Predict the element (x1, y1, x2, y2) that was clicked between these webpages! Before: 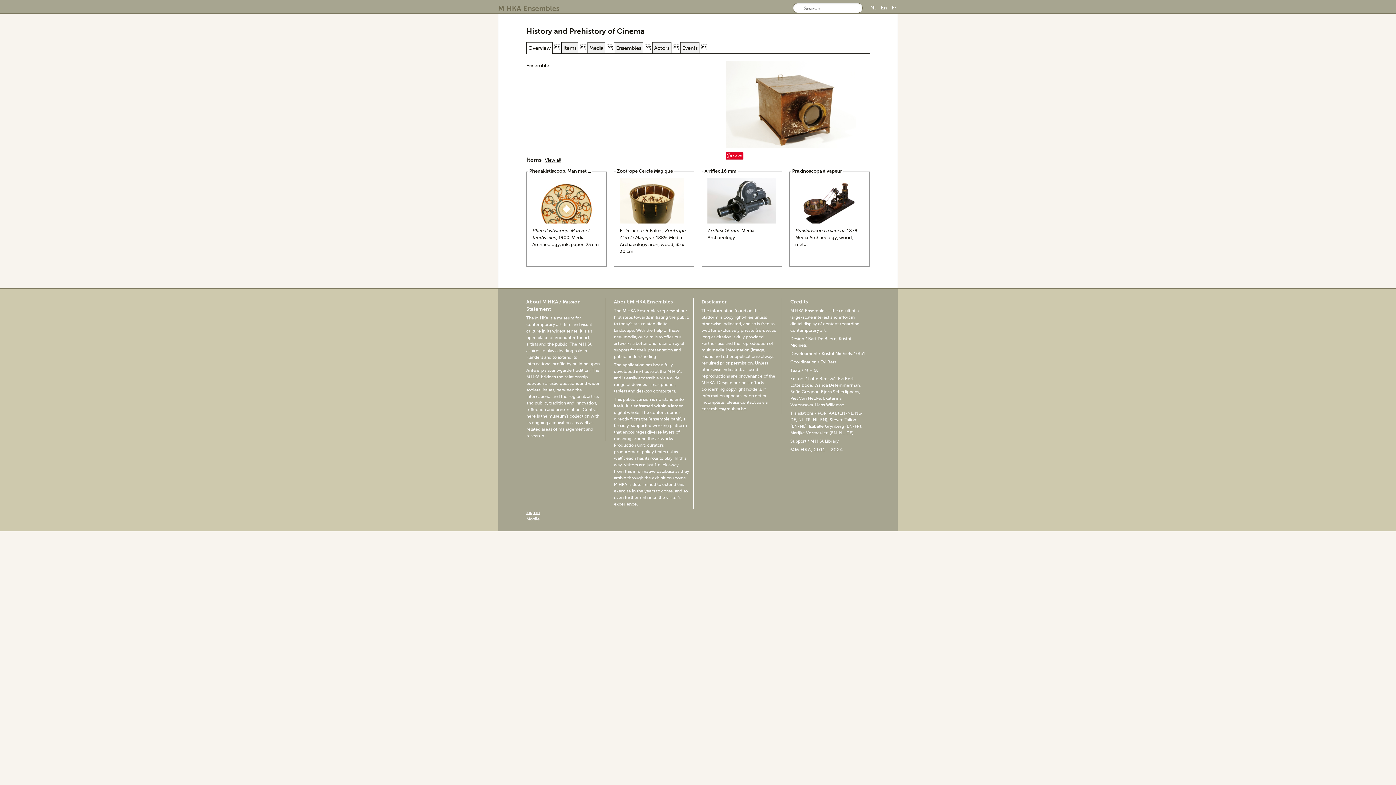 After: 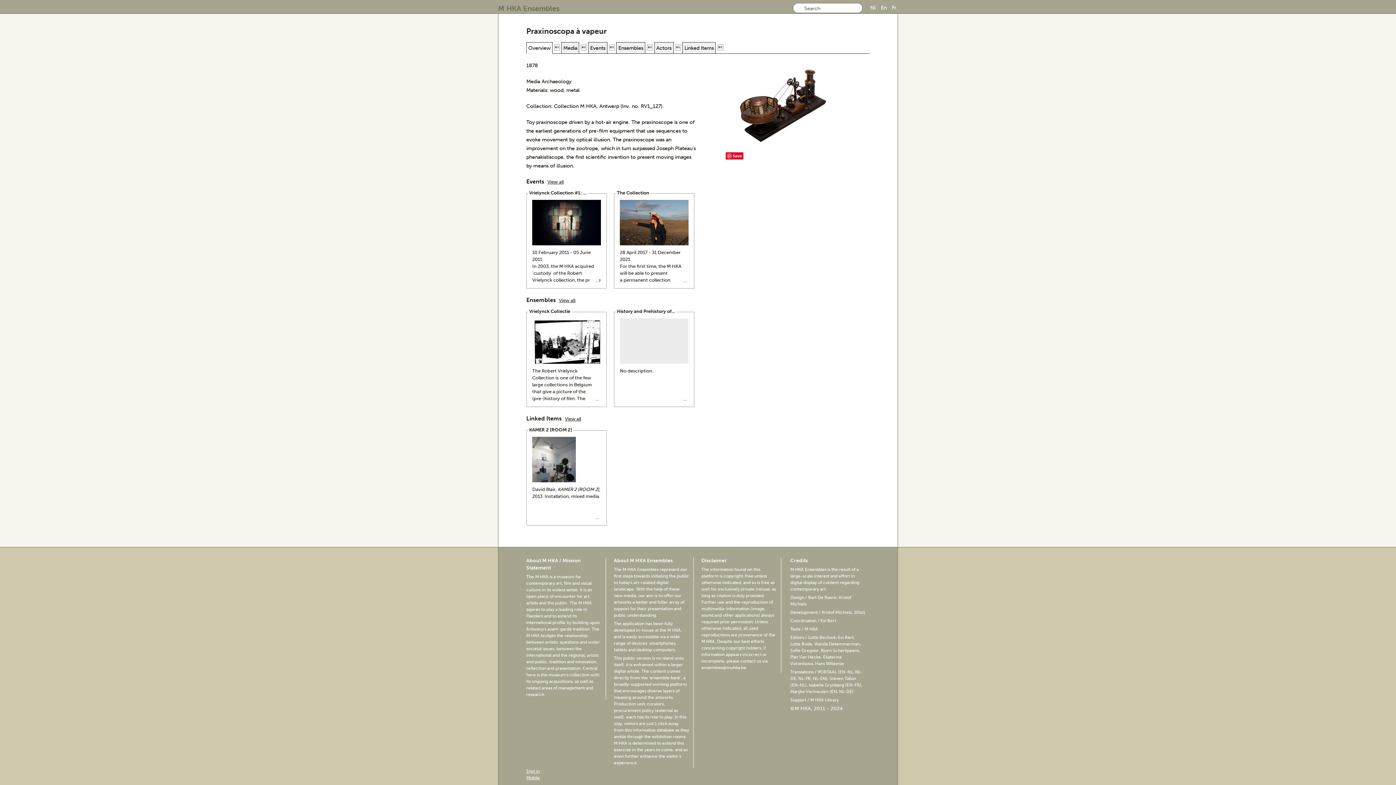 Action: bbox: (789, 167, 869, 262) label: Praxinoscopa à vapeur

Praxinoscopa à vapeur, 1878. Media Archaeology, wood, metal.